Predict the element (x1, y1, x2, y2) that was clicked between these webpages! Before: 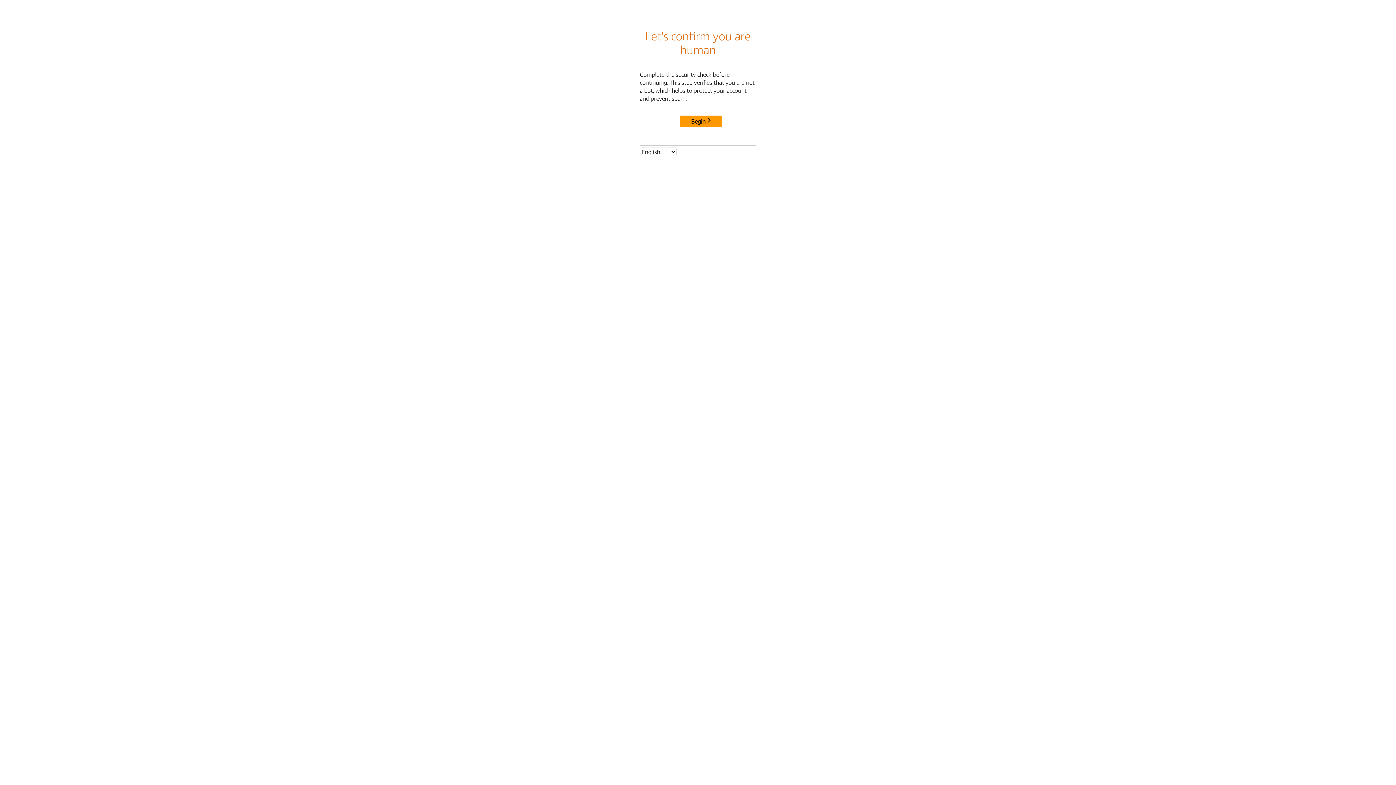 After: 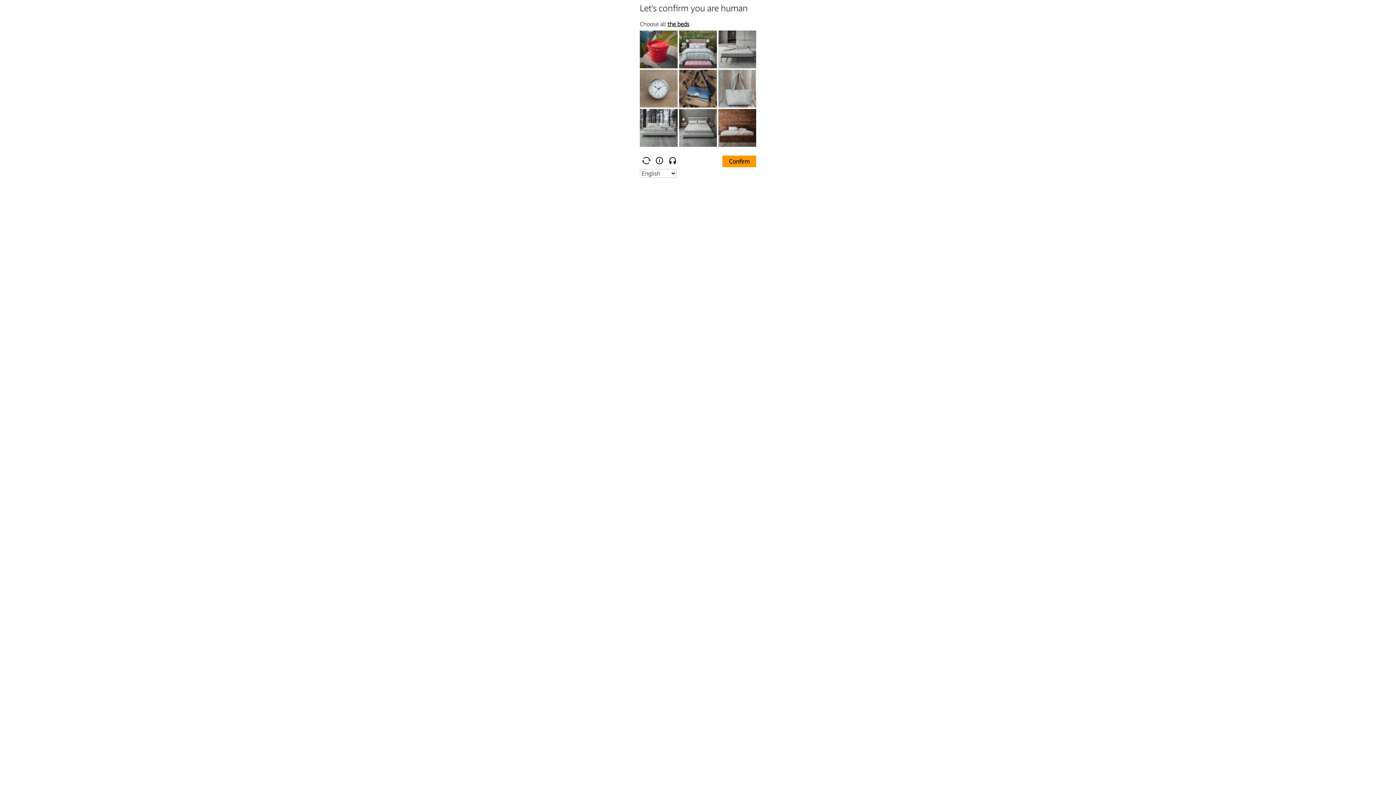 Action: label: Begin bbox: (680, 115, 722, 127)